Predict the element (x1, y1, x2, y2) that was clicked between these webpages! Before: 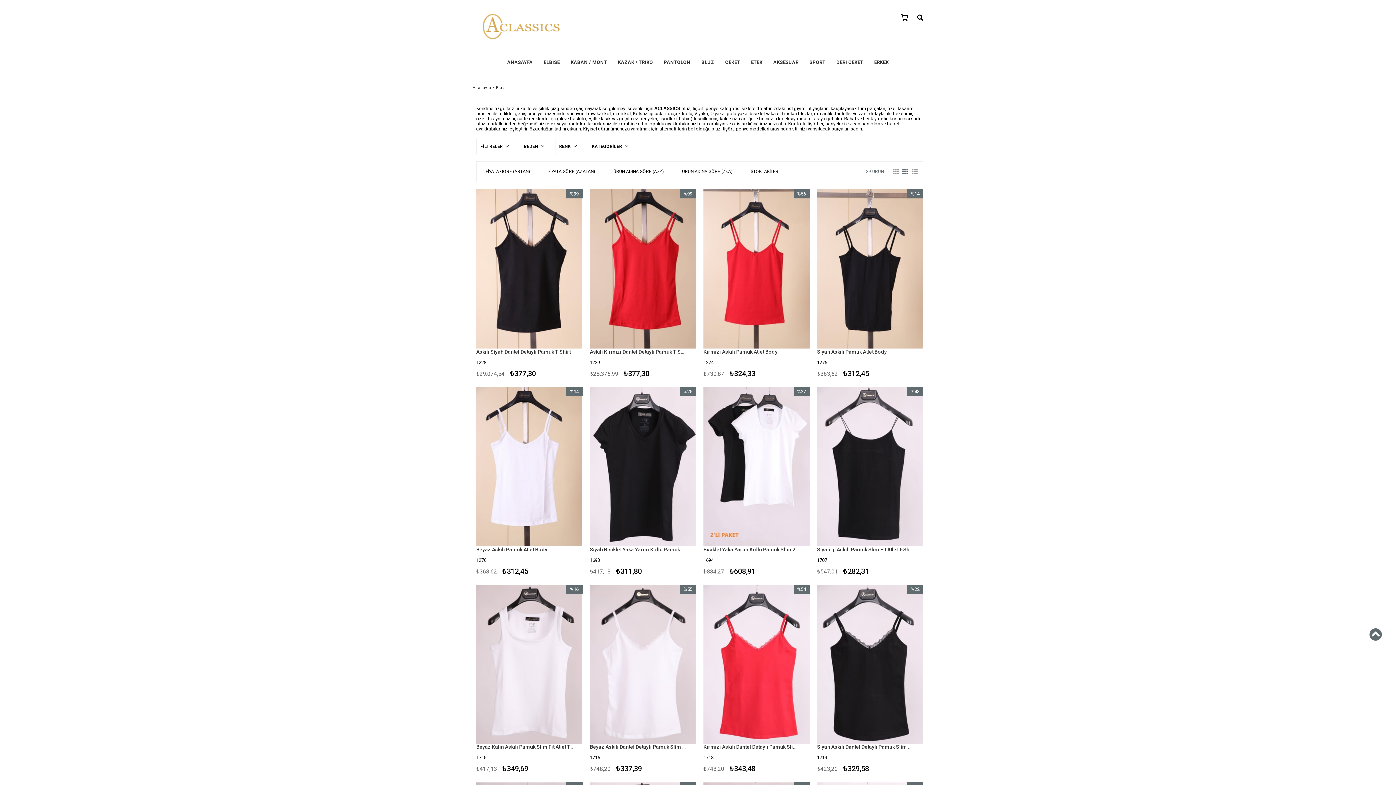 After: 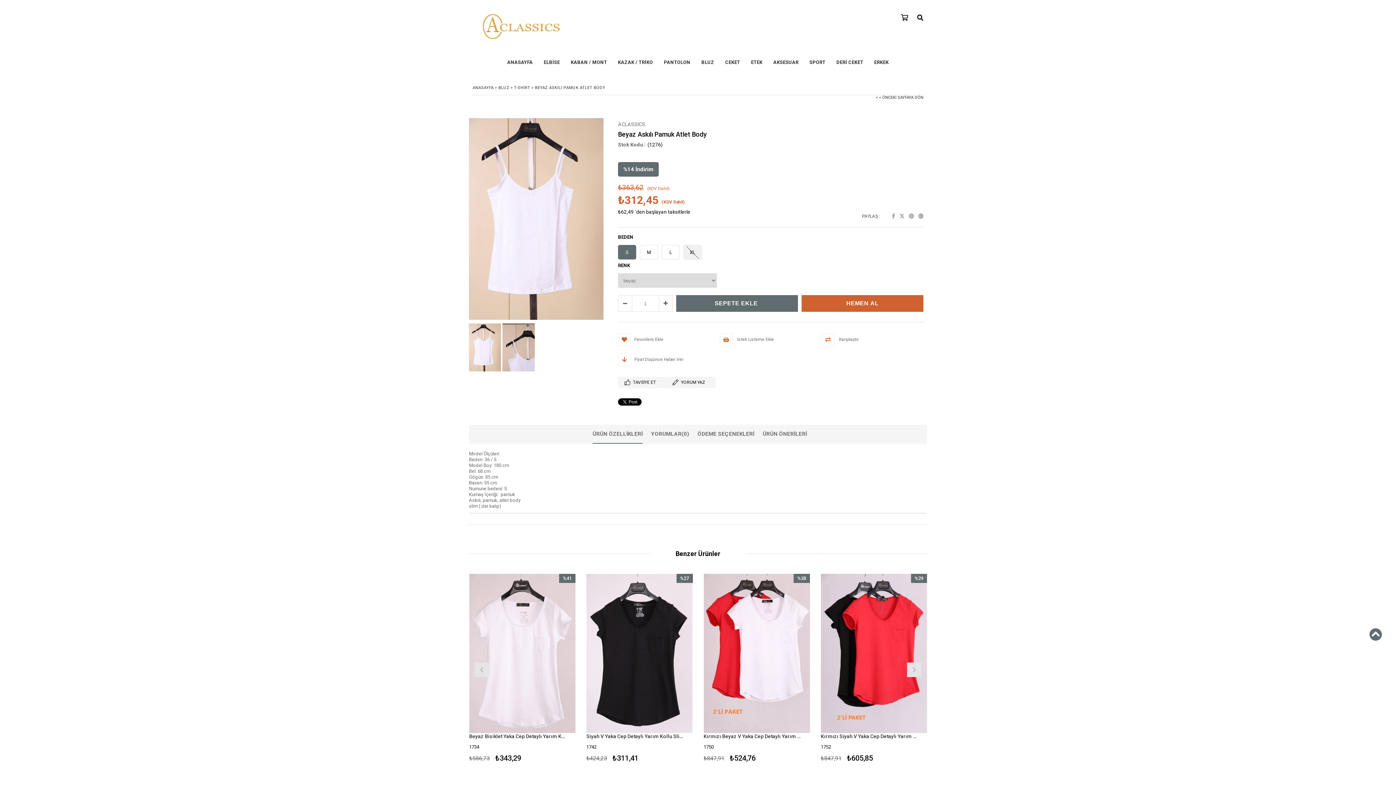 Action: bbox: (476, 387, 582, 546)